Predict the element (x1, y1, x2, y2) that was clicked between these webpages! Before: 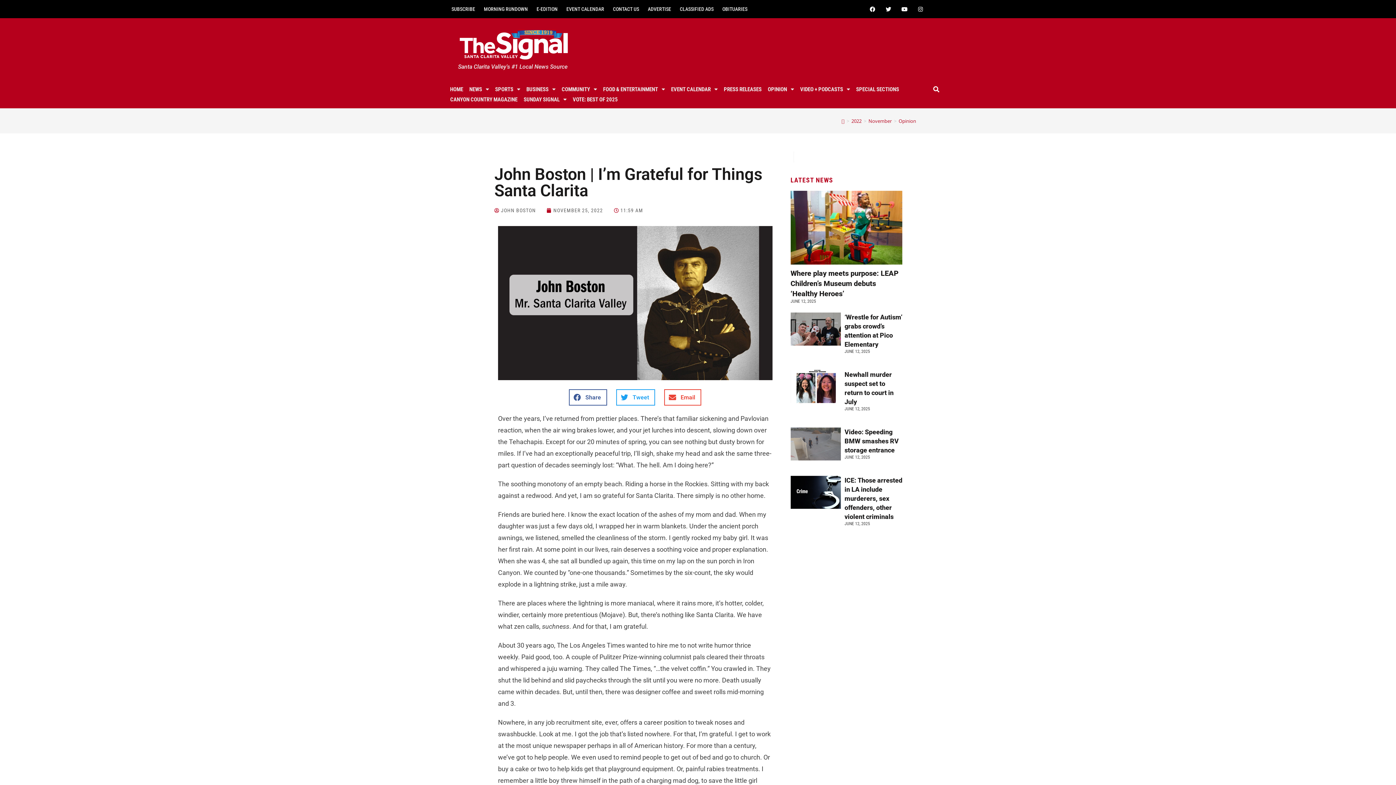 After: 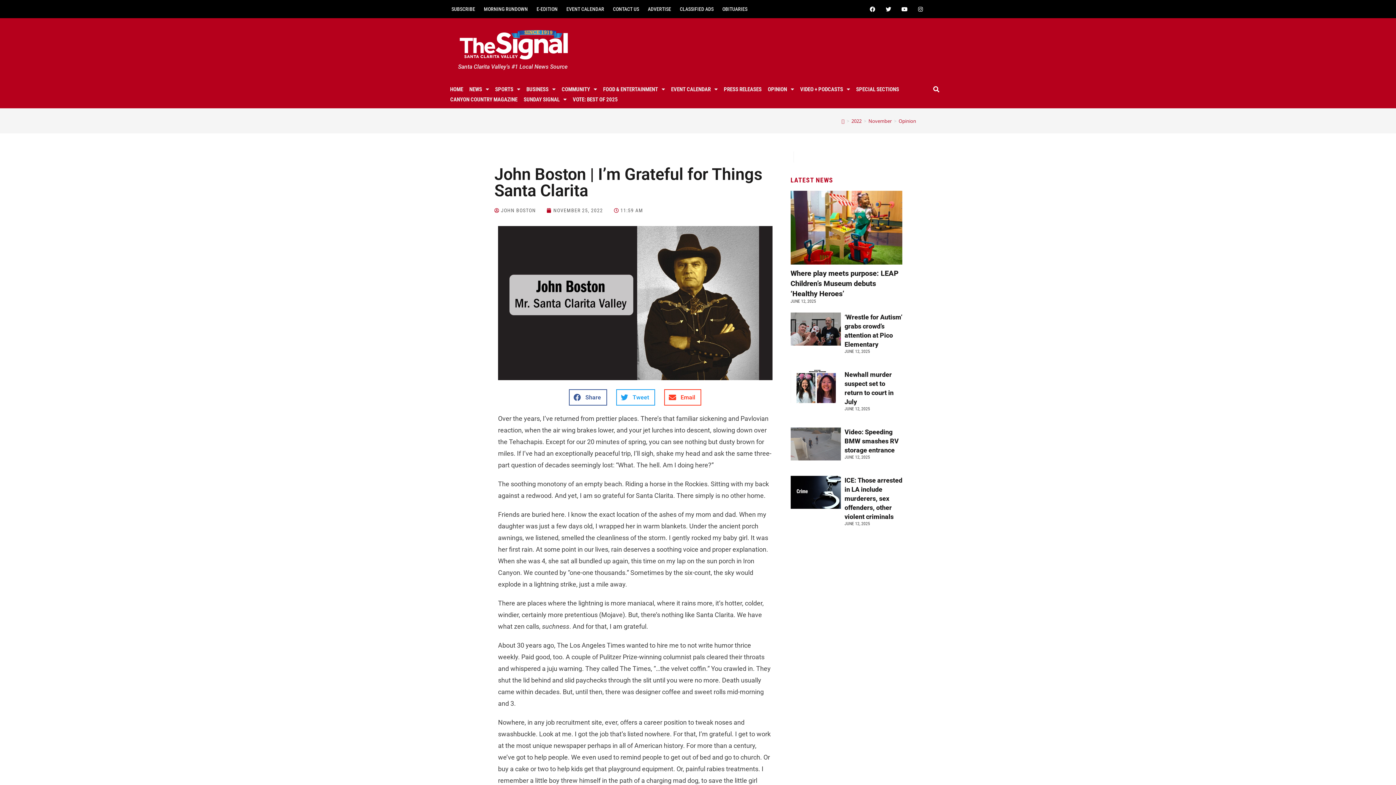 Action: label: Share on email bbox: (613, 420, 650, 437)